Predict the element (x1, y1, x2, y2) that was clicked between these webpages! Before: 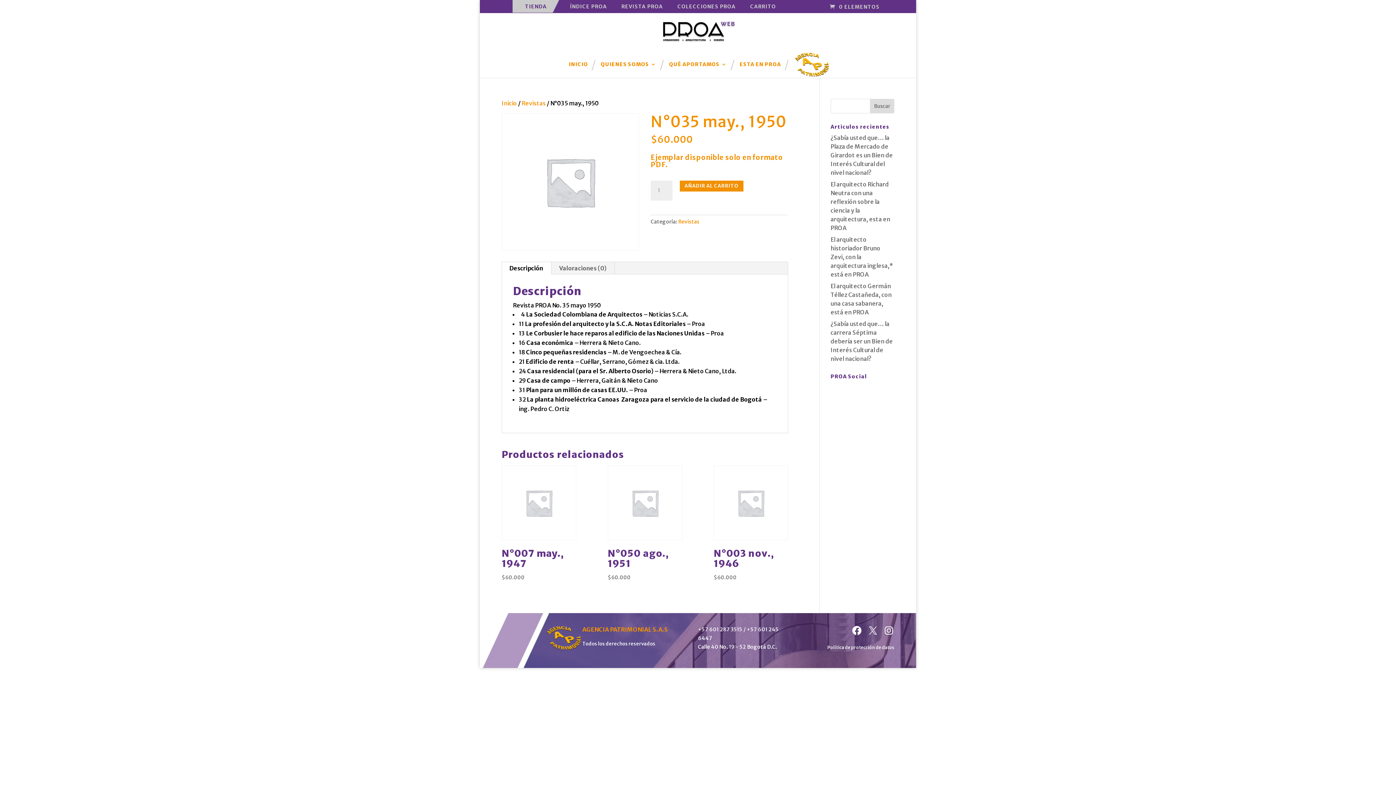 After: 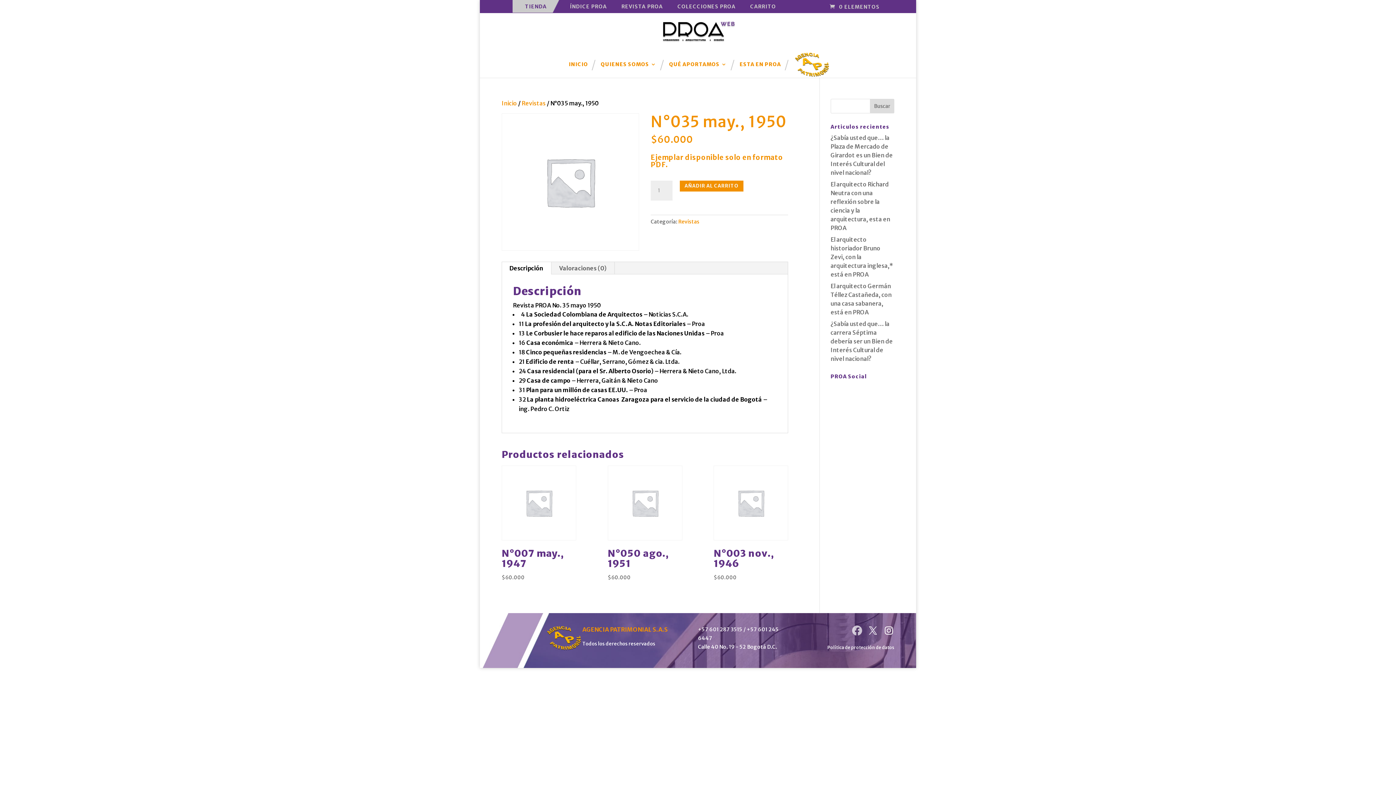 Action: bbox: (851, 625, 862, 636) label: Facebook